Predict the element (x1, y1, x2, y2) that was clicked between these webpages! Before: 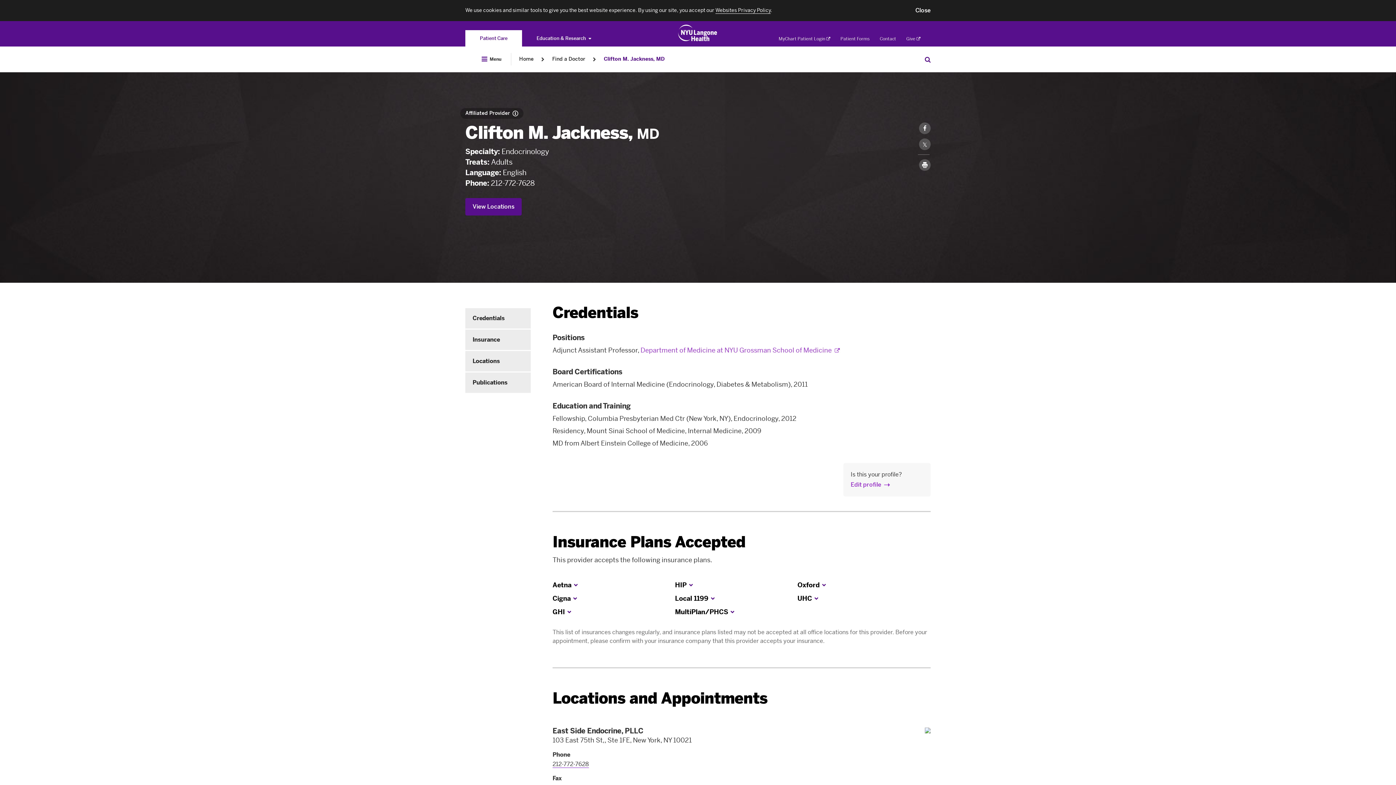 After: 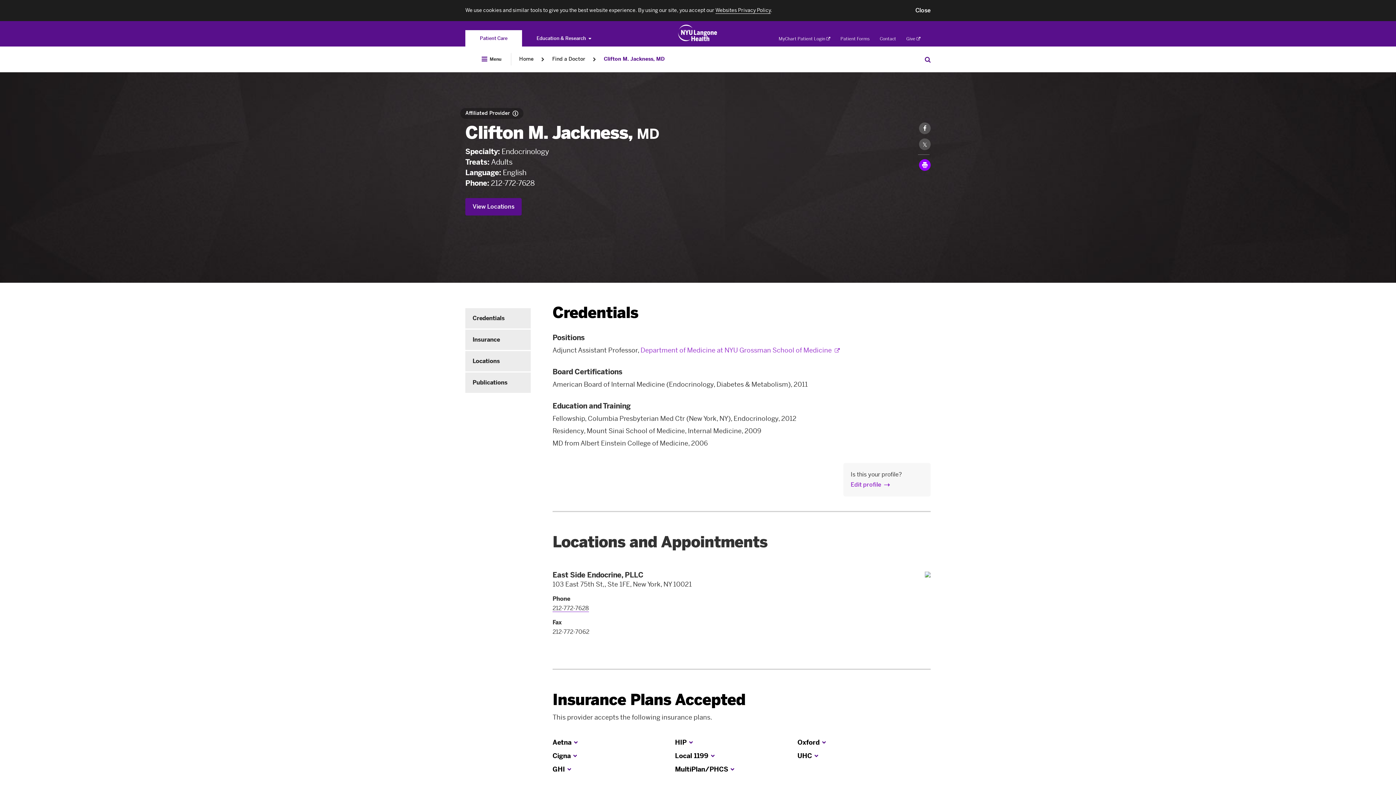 Action: bbox: (919, 159, 930, 170)